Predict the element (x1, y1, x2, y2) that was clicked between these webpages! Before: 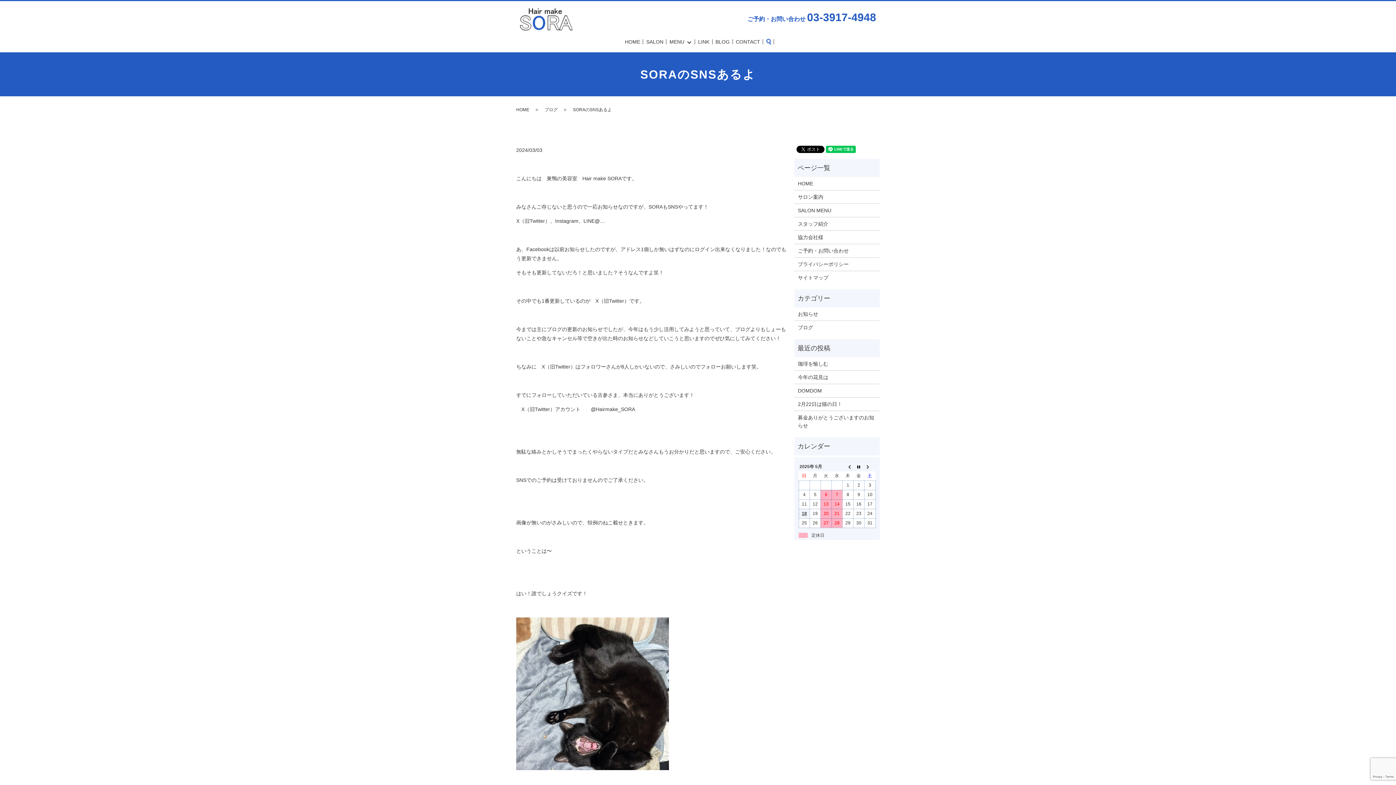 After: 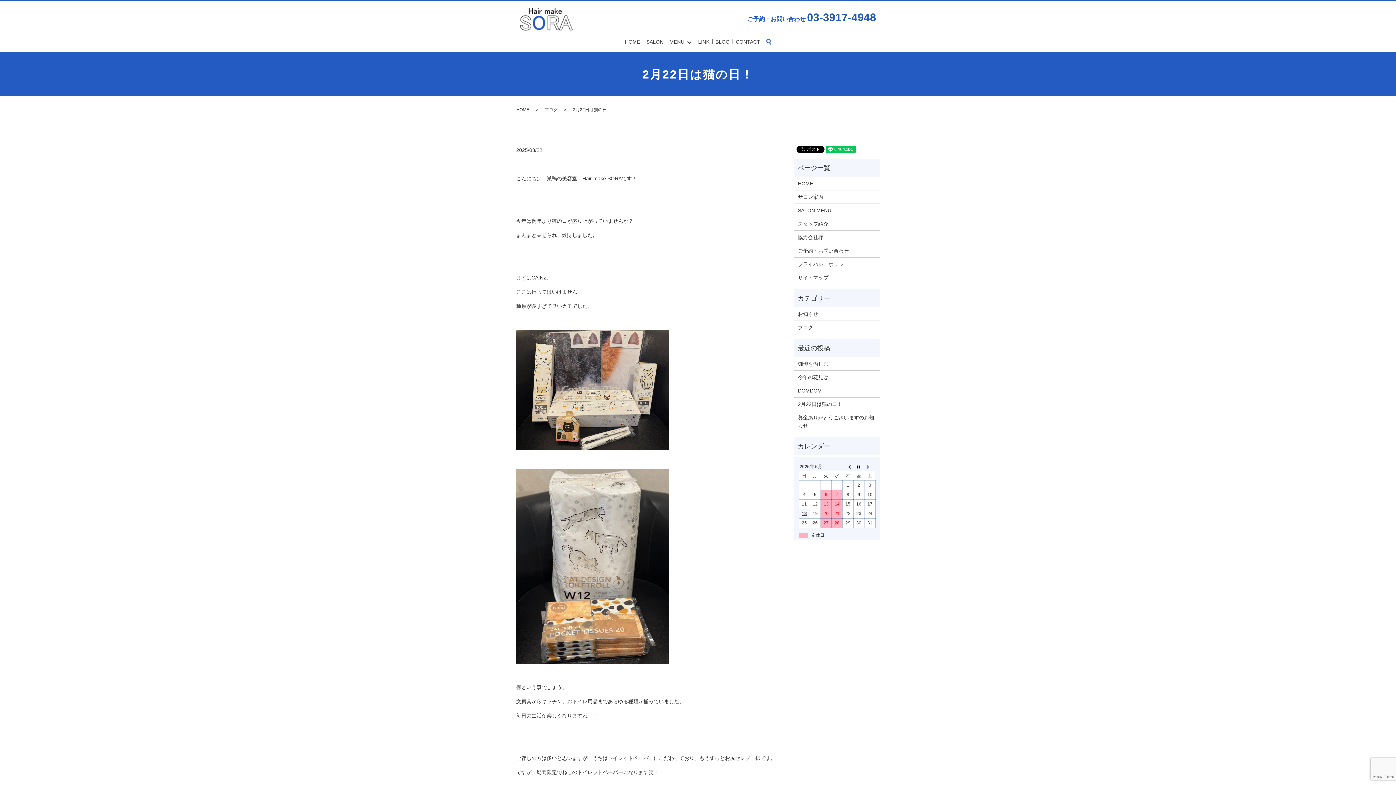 Action: label: 2月22日は猫の日！ bbox: (798, 400, 876, 408)